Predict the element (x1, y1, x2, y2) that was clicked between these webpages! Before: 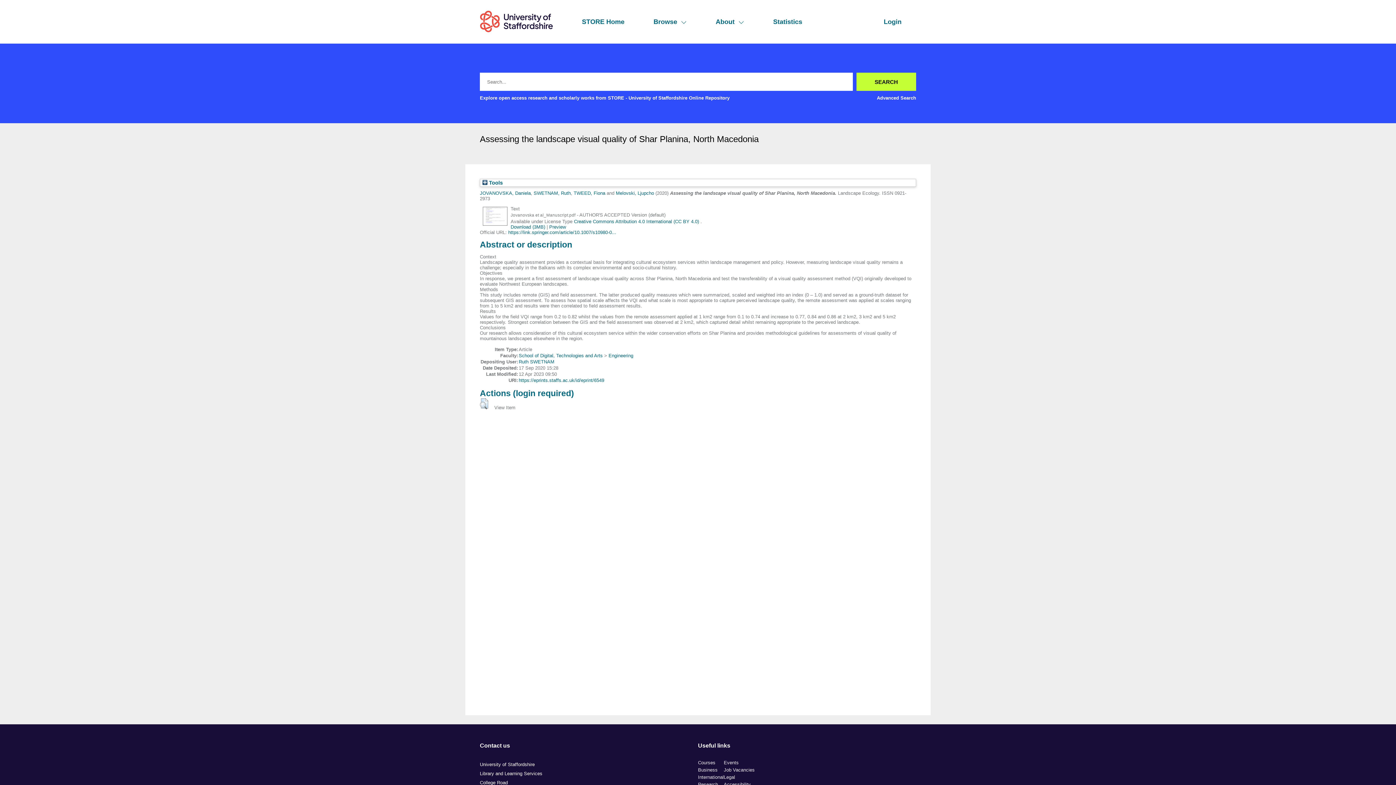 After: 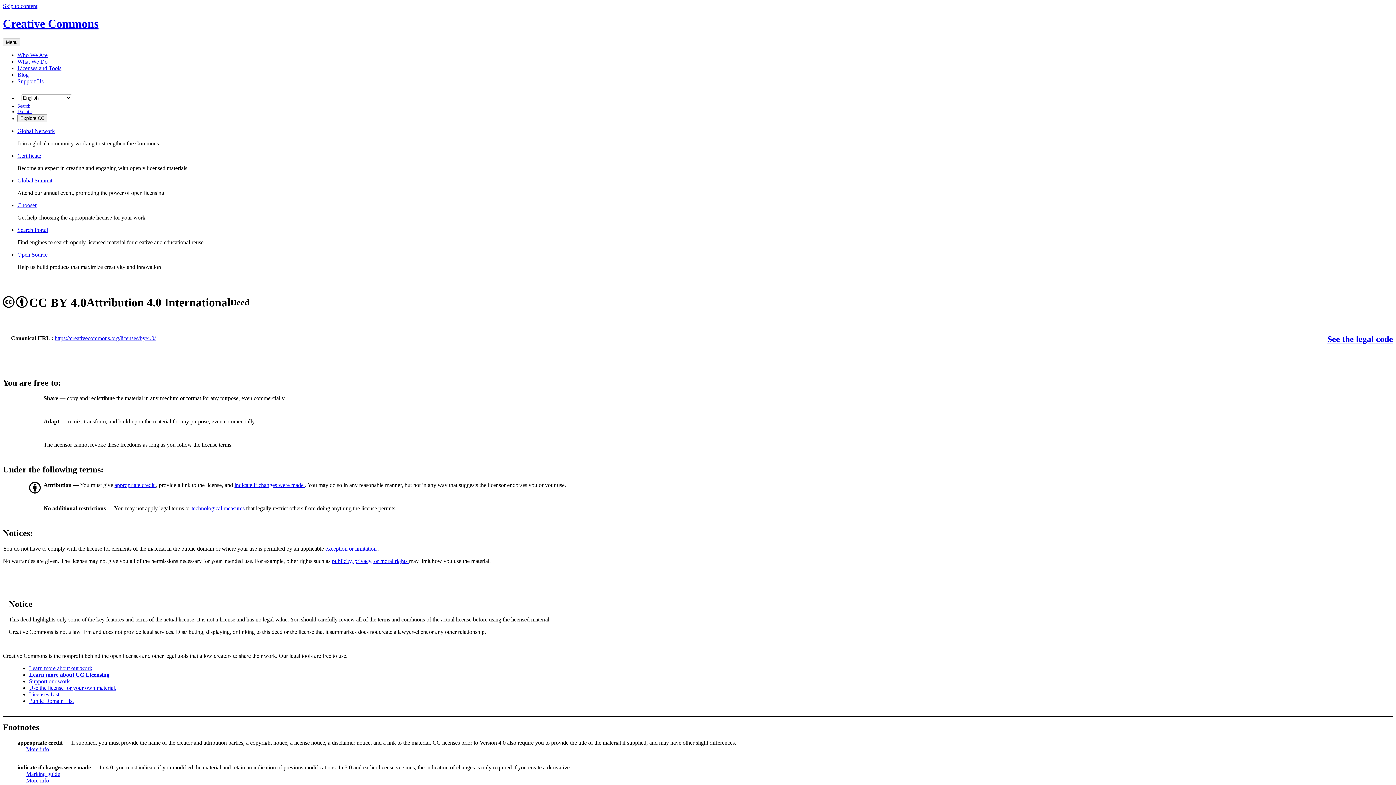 Action: label: Creative Commons Attribution 4.0 International (CC BY 4.0)  bbox: (574, 218, 700, 224)